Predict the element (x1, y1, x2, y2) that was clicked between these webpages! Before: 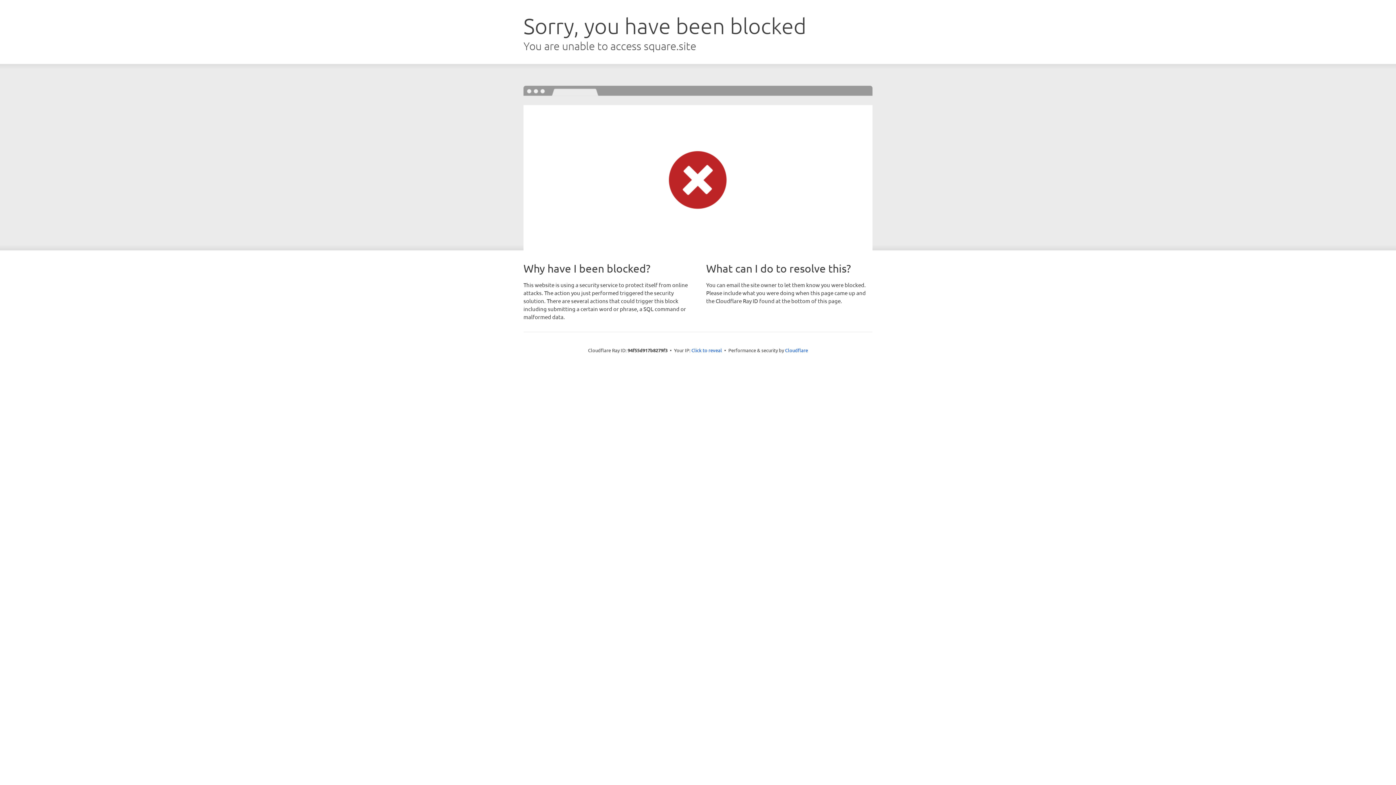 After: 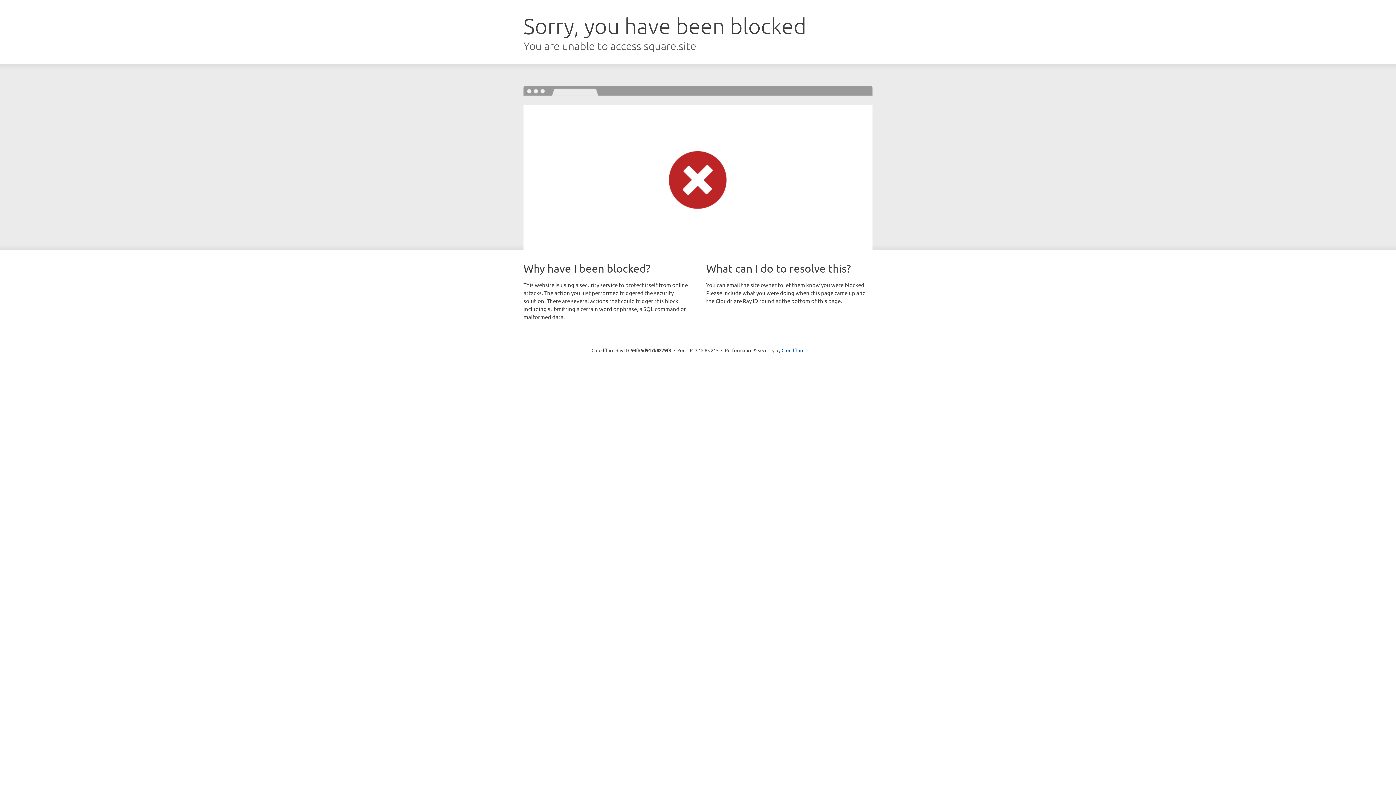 Action: bbox: (691, 346, 722, 353) label: Click to reveal